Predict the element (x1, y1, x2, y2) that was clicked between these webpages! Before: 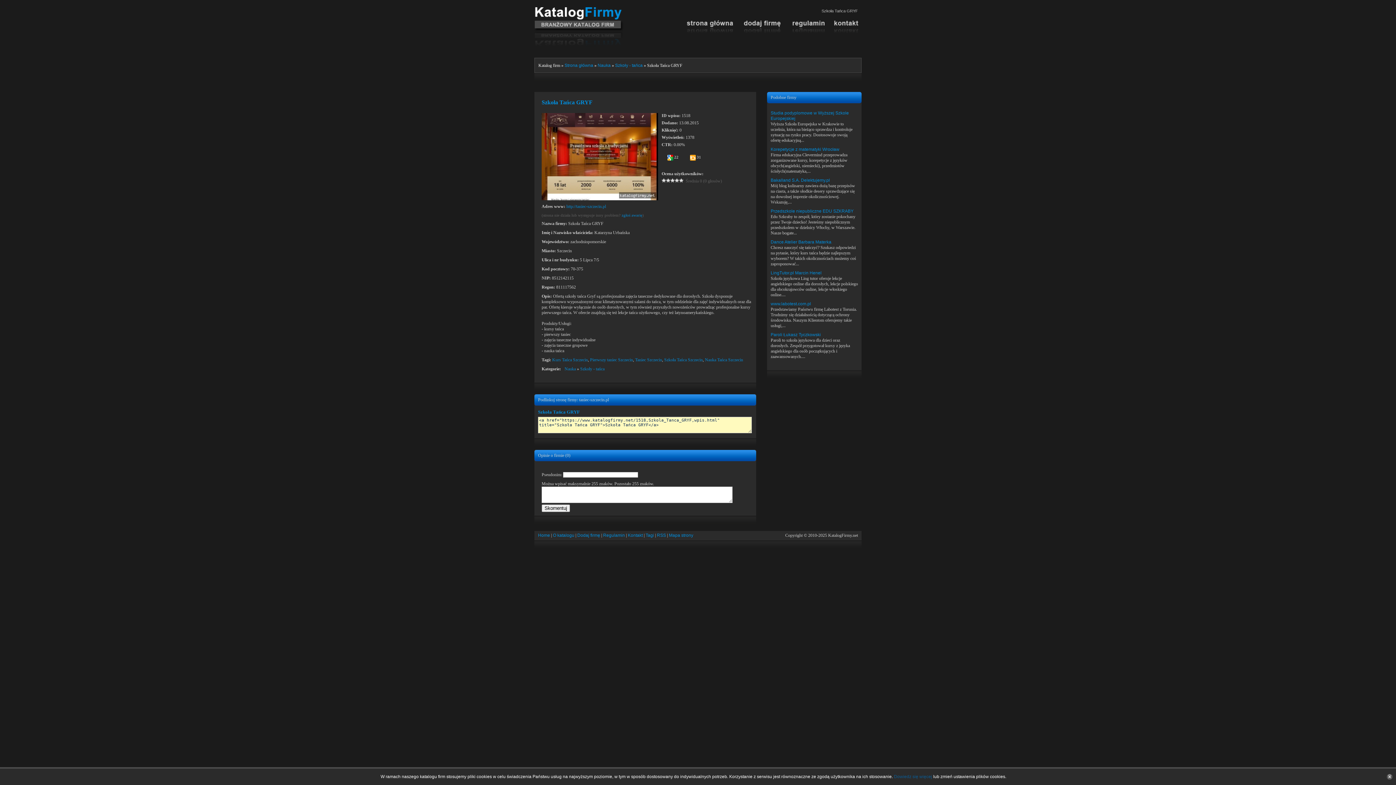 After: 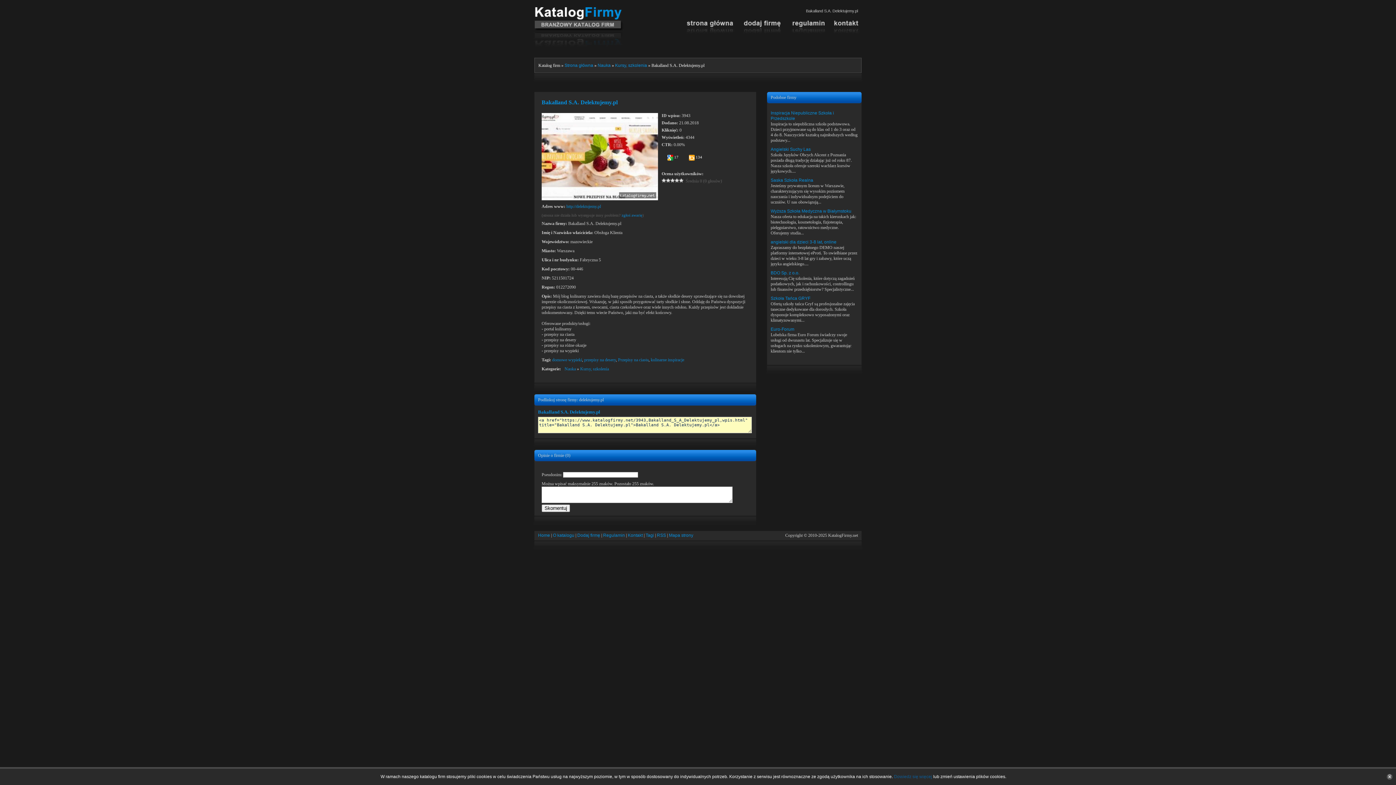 Action: label: Bakalland S.A. Delektujemy.pl bbox: (770, 177, 830, 182)